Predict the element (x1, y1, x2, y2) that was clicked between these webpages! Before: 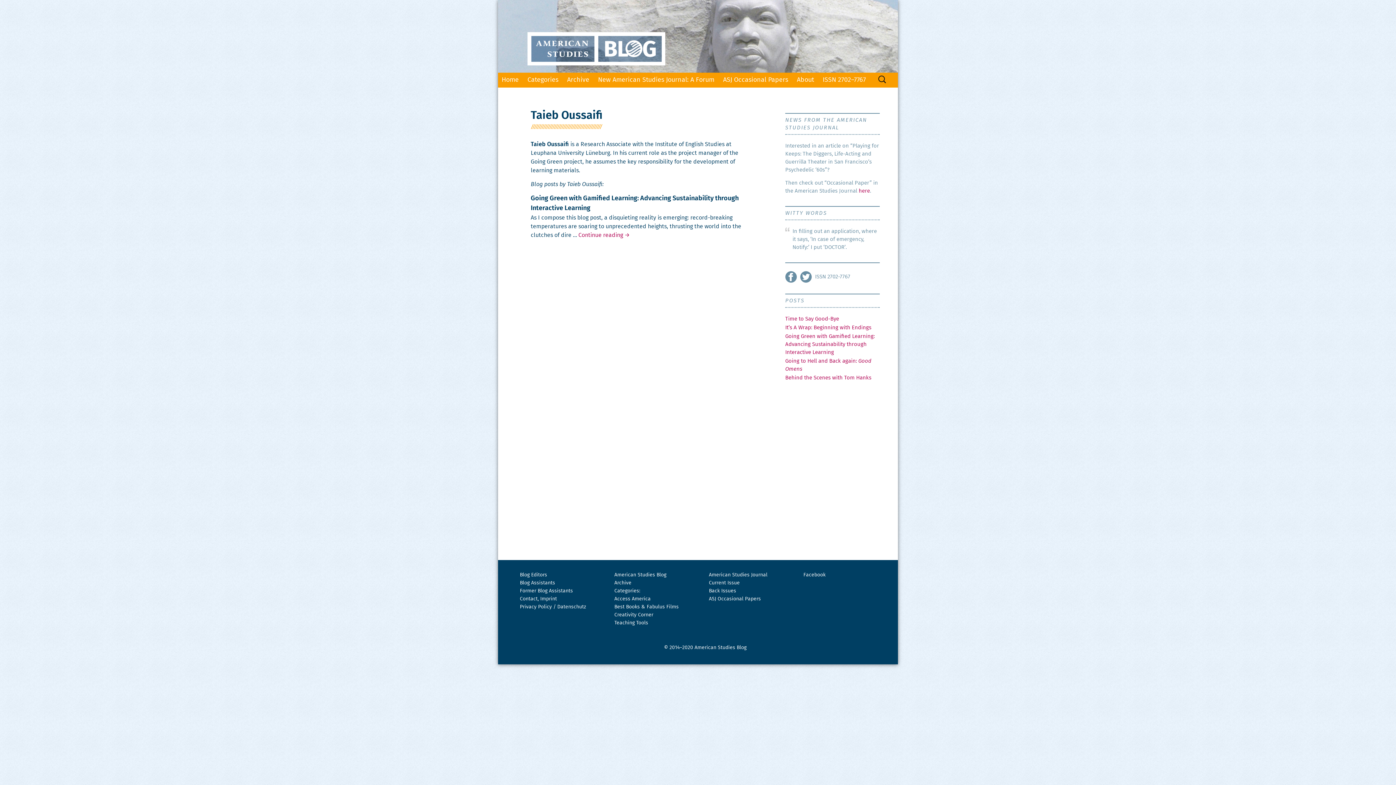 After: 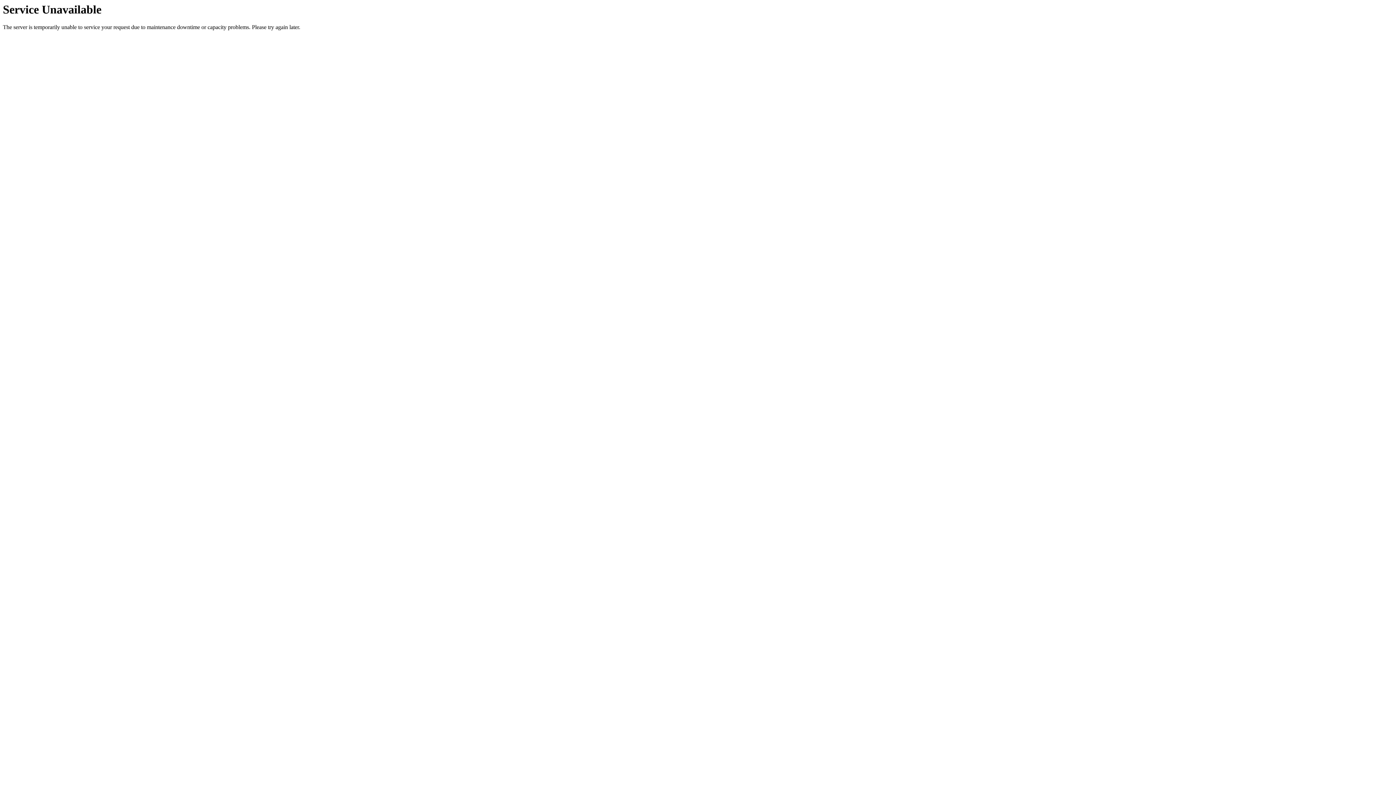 Action: bbox: (563, 72, 593, 87) label: Archive